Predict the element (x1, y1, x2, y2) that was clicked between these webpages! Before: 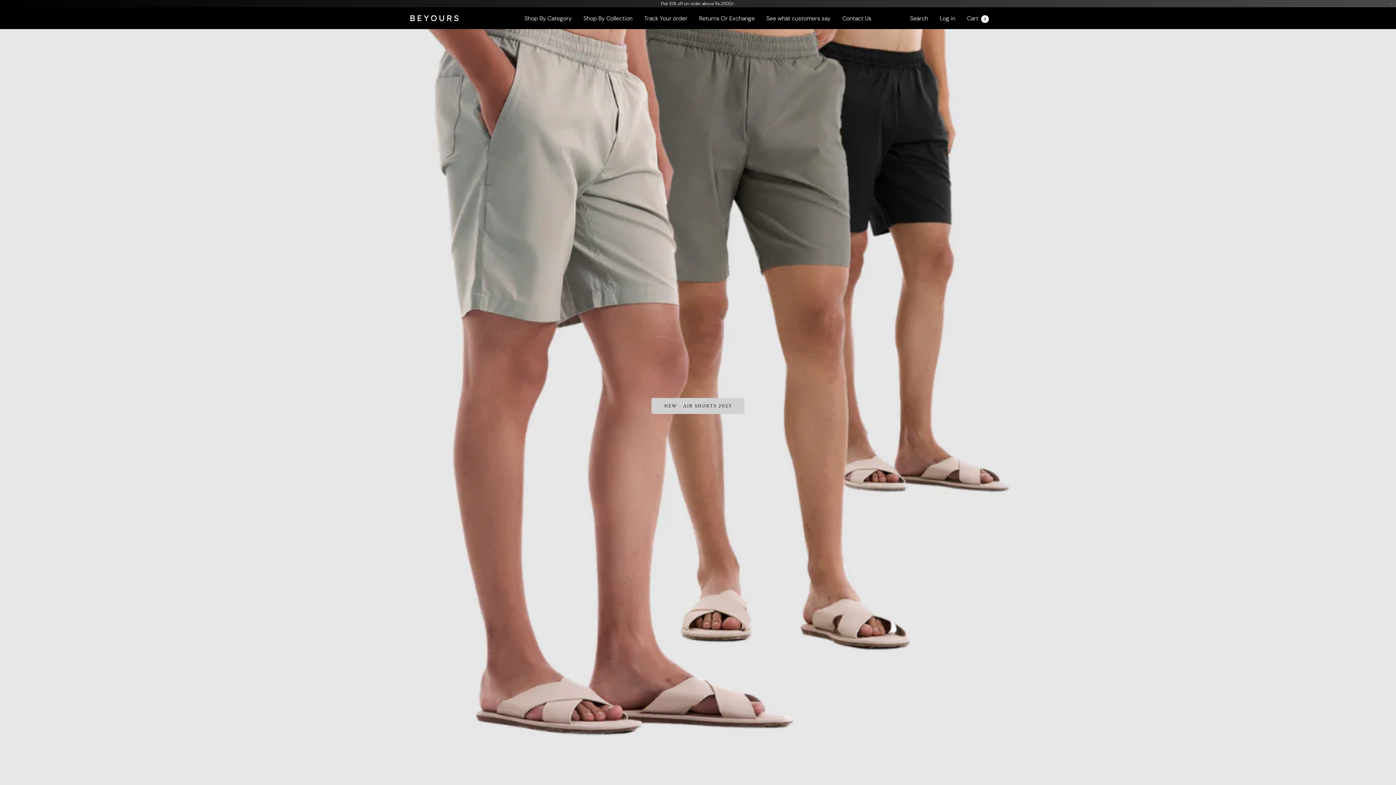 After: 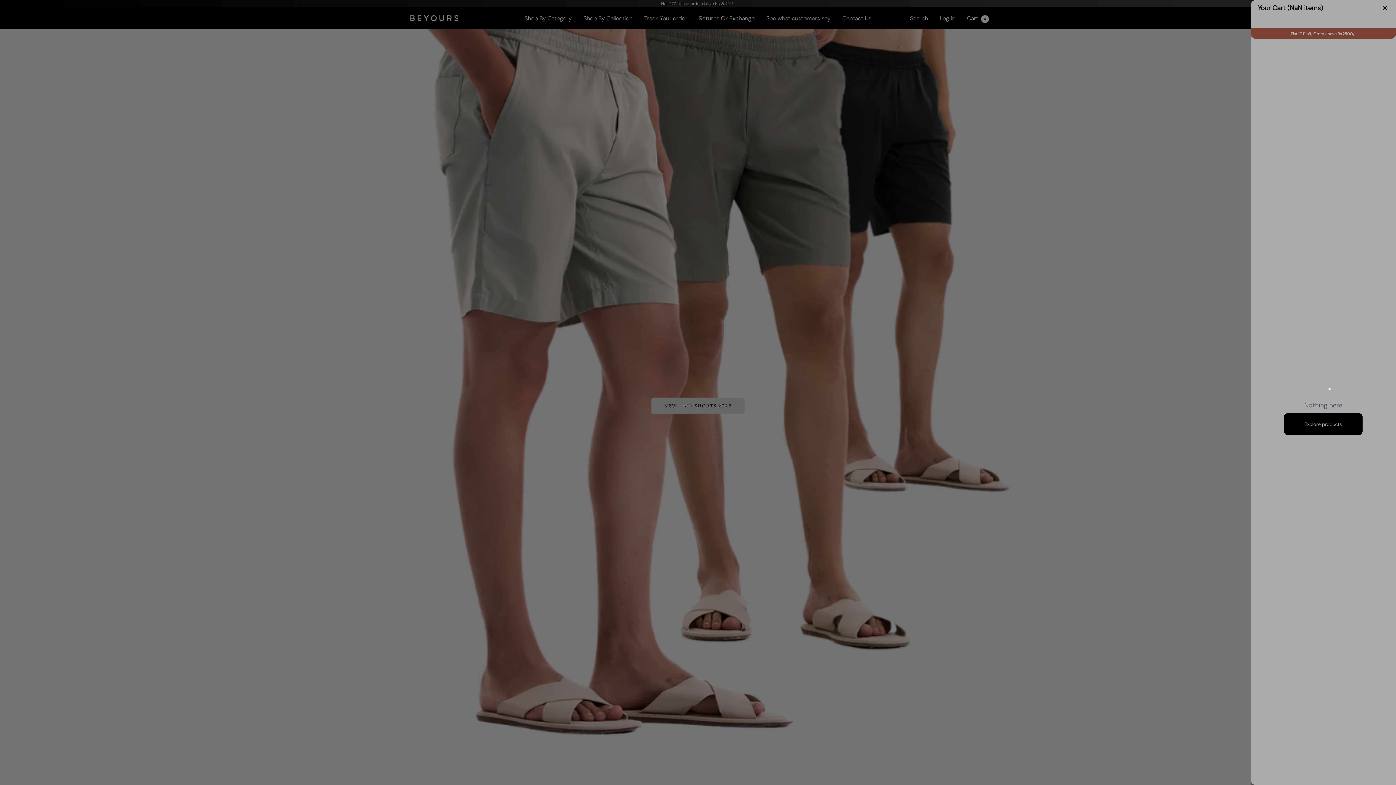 Action: label: Cart0 bbox: (967, 14, 989, 22)